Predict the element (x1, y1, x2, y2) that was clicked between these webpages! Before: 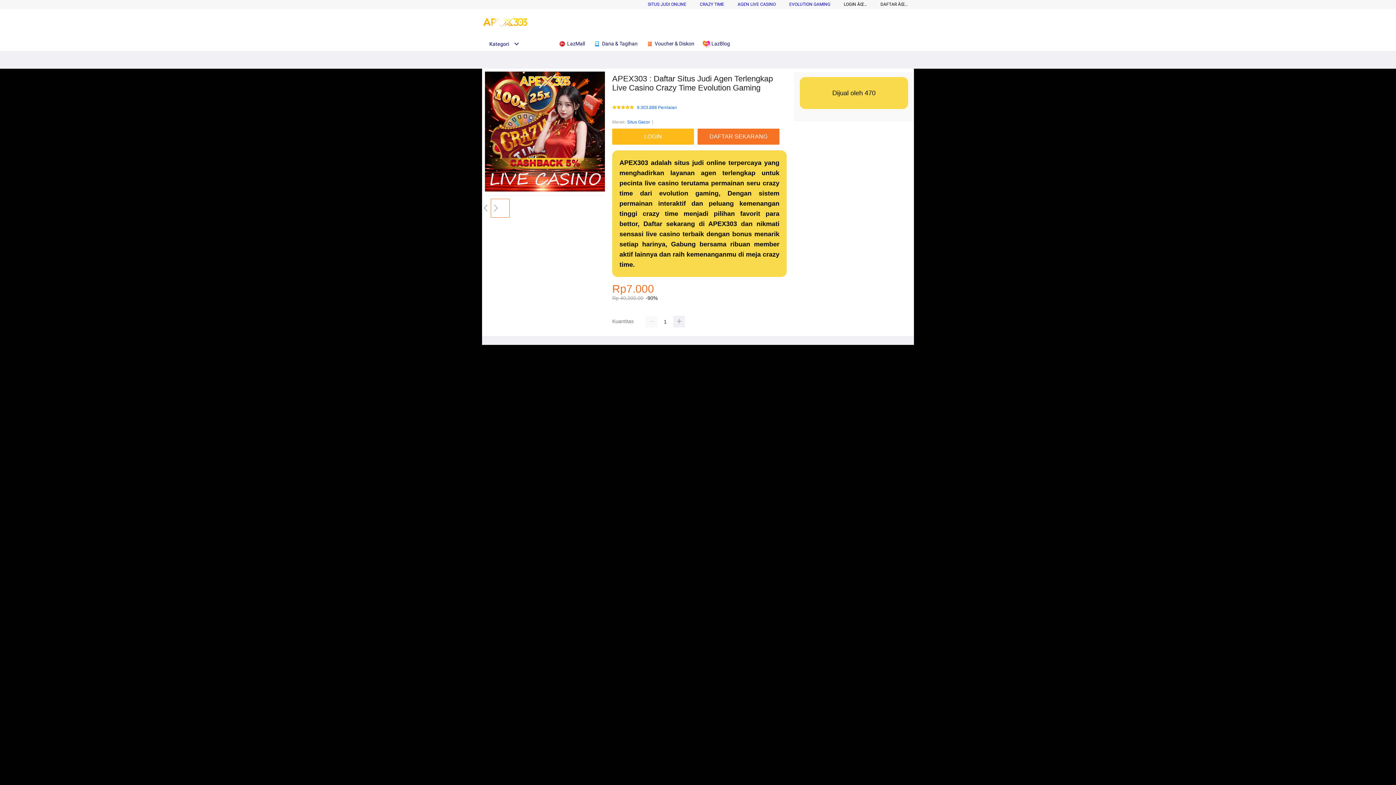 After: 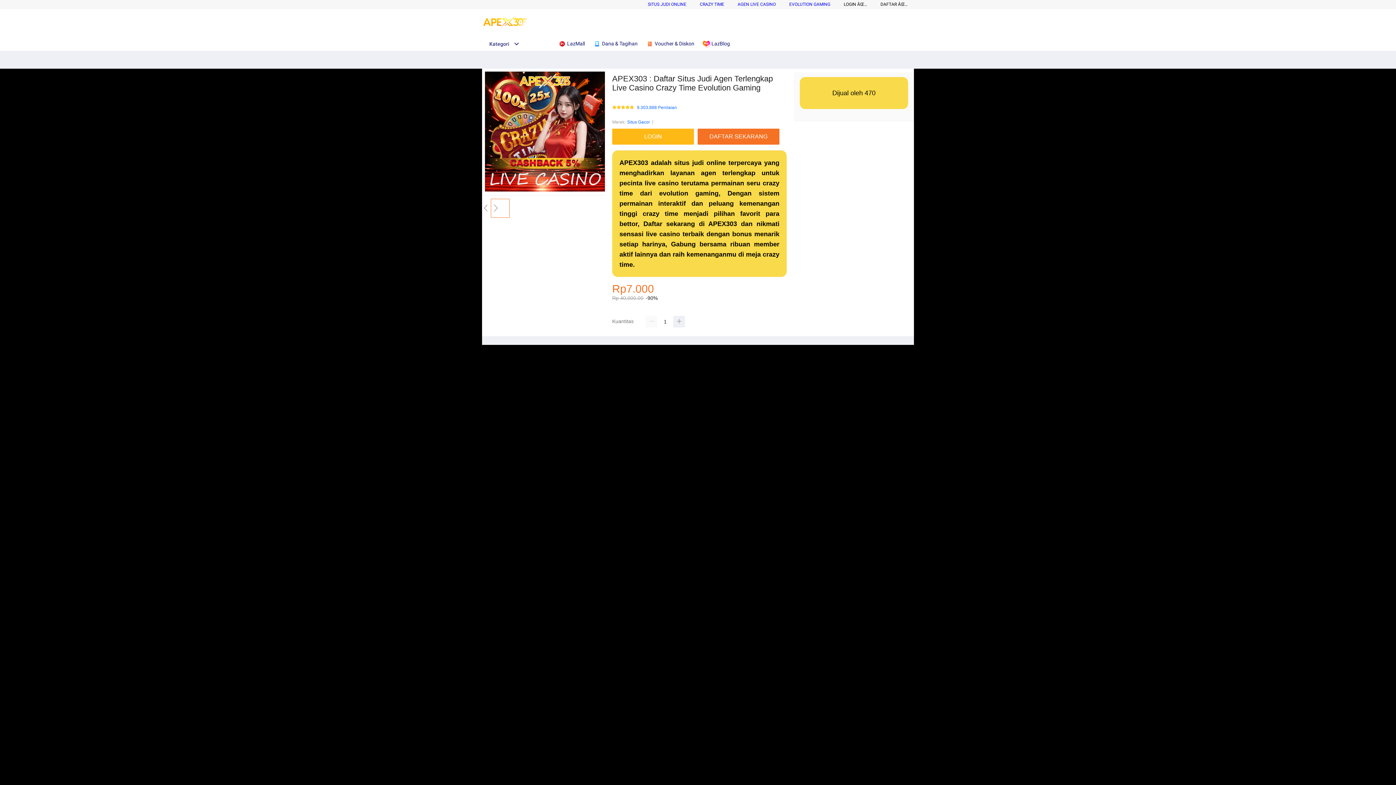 Action: label: Situs Gacor bbox: (627, 118, 650, 125)